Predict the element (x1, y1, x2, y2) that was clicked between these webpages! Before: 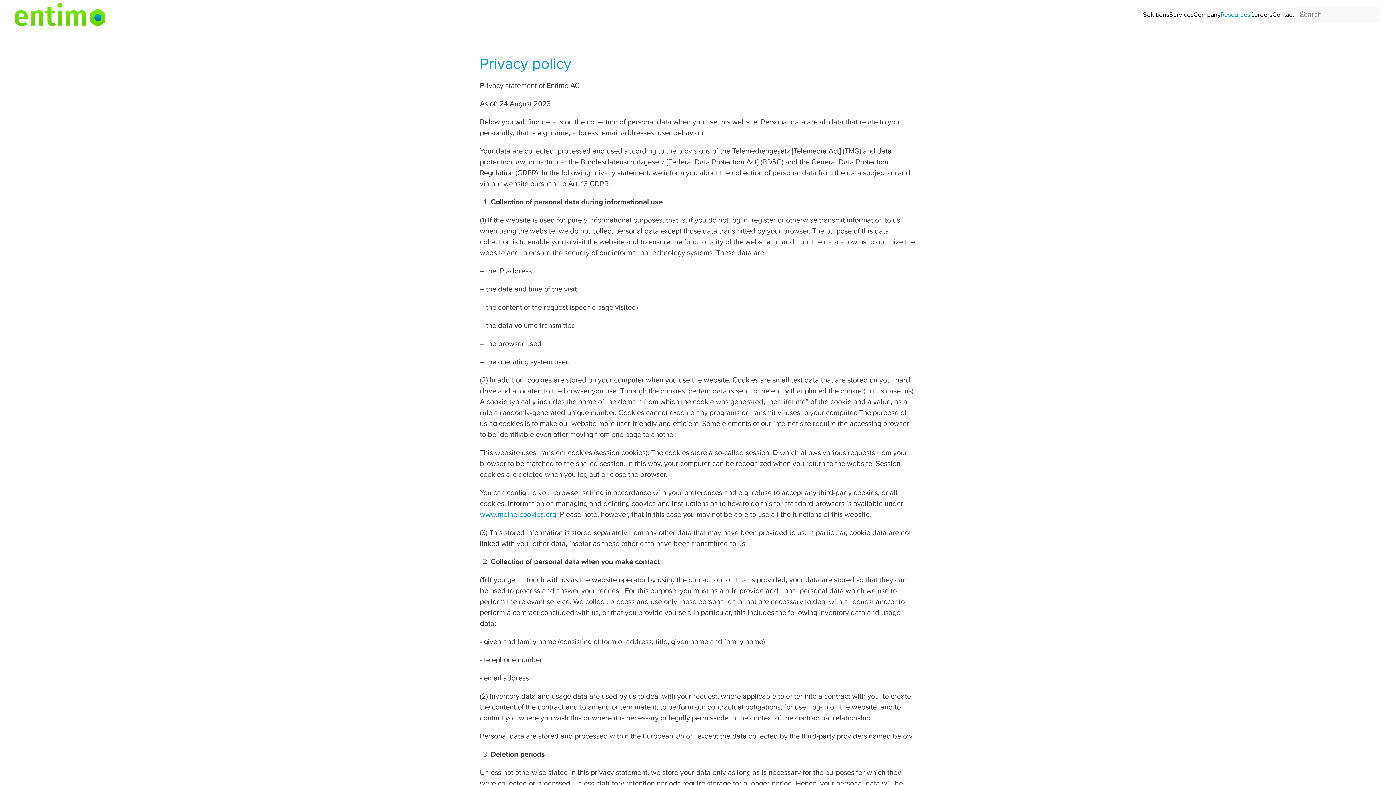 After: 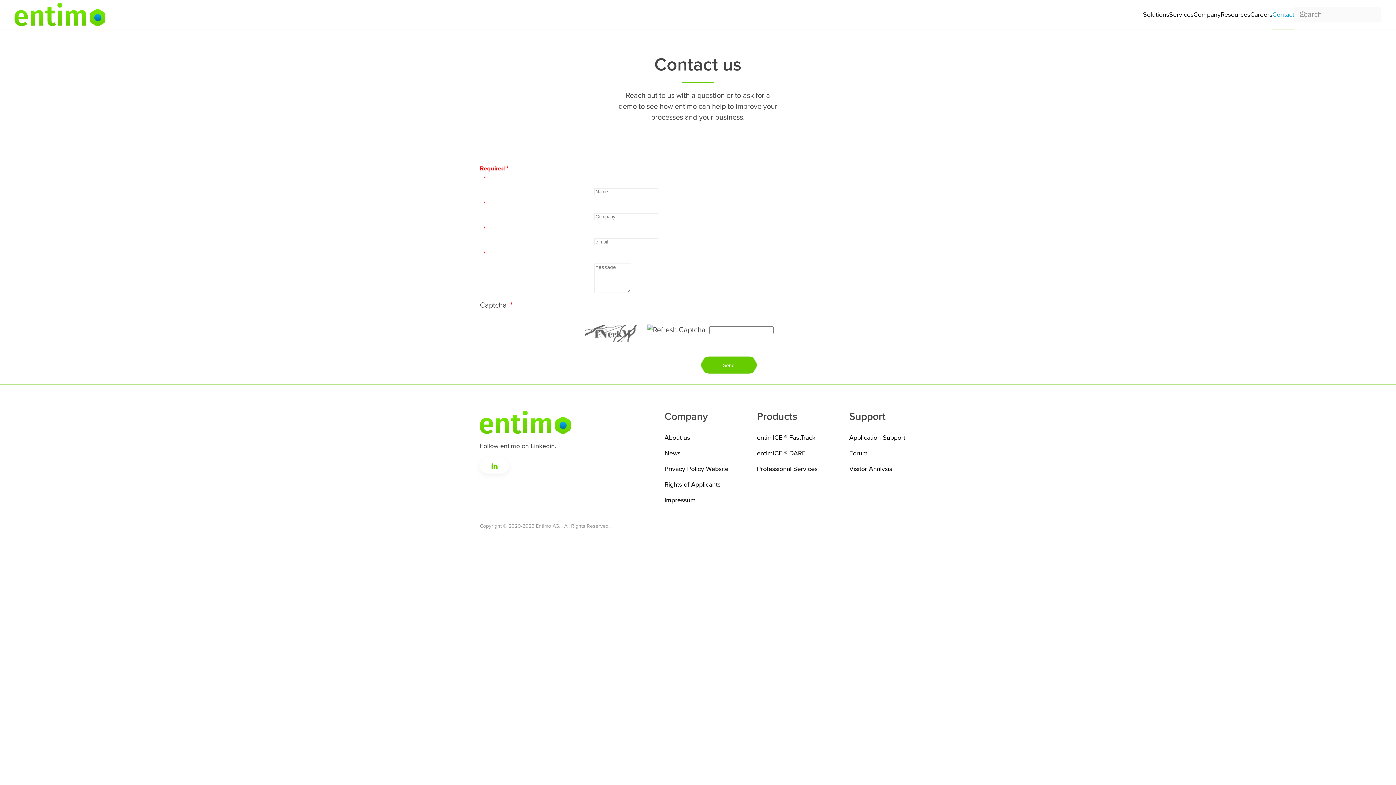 Action: label: Contact bbox: (1272, 0, 1294, 29)